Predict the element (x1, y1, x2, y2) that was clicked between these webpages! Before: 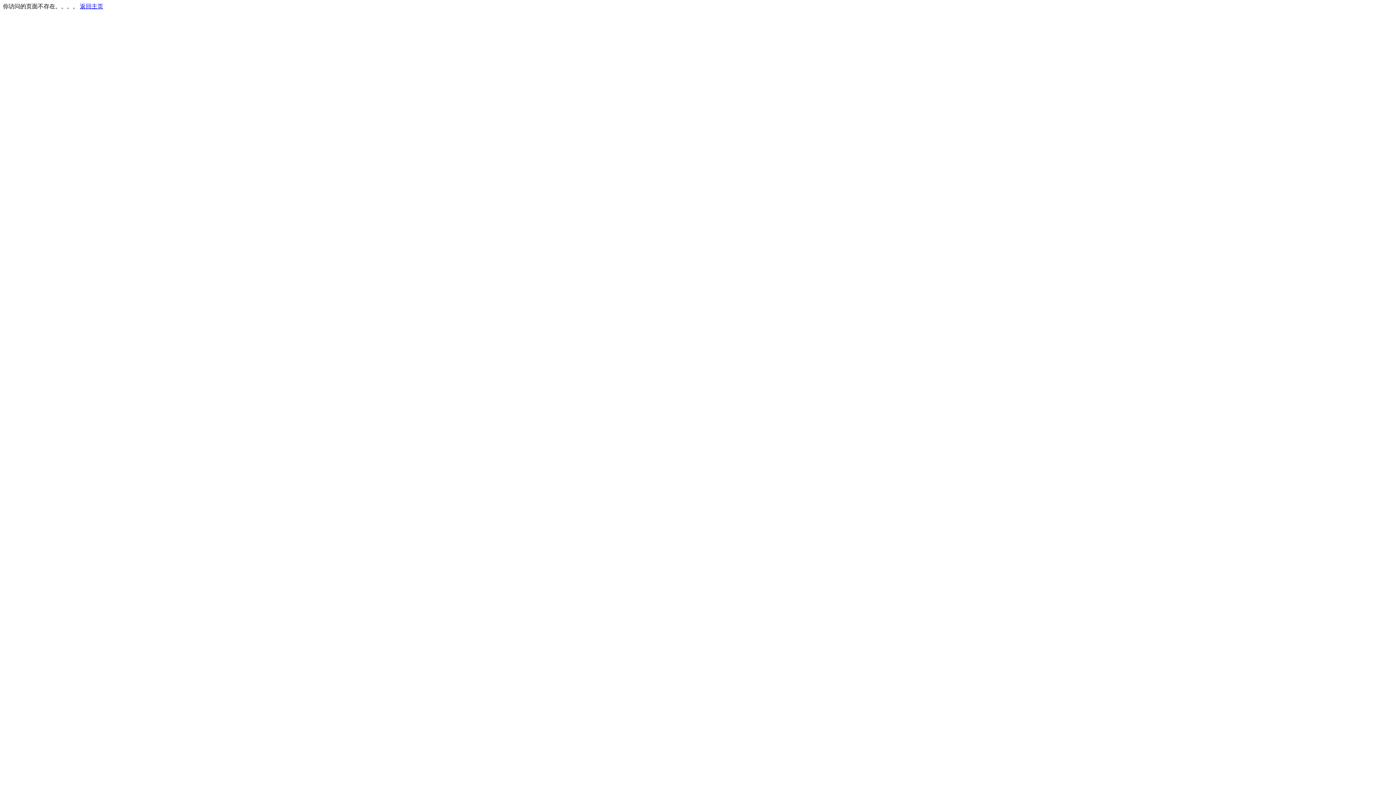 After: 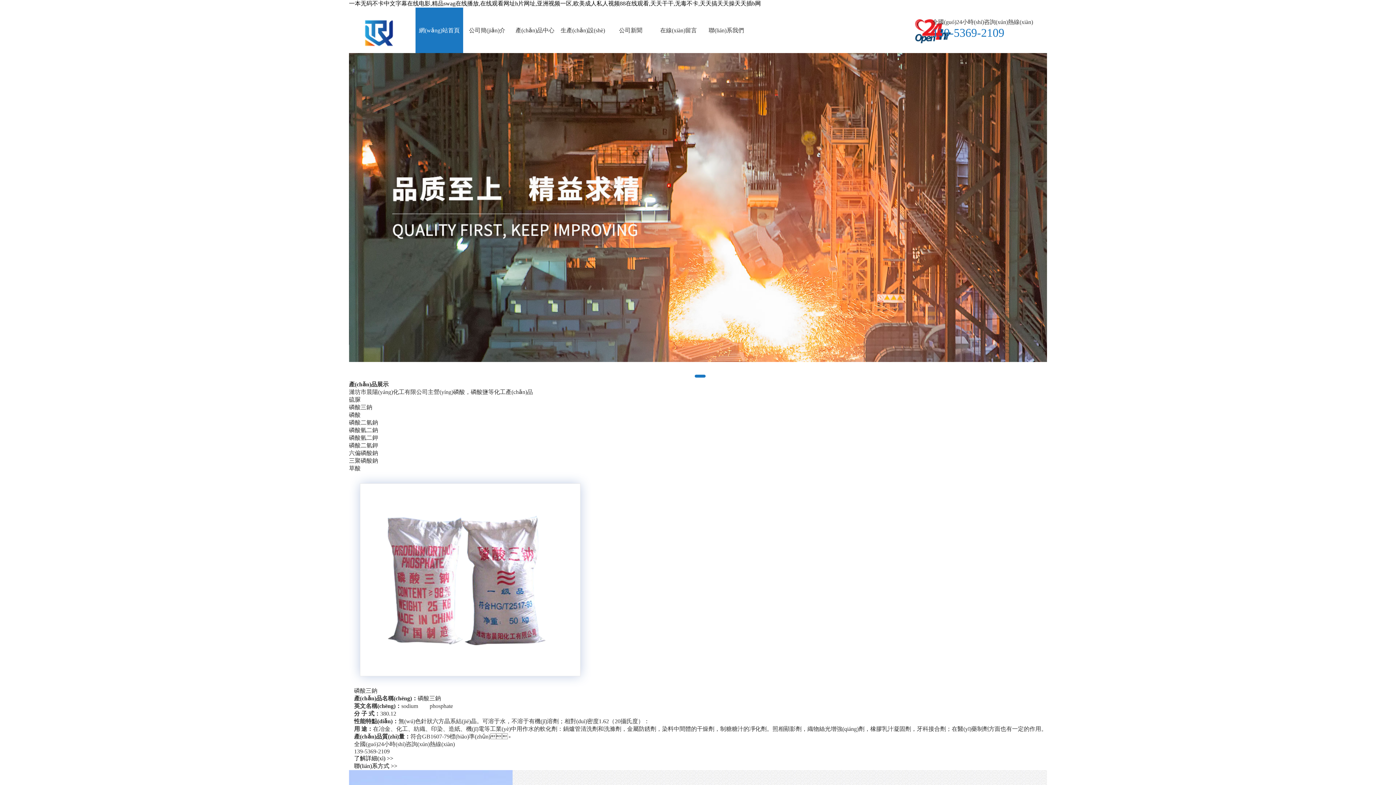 Action: label: 返回主页 bbox: (80, 3, 103, 9)